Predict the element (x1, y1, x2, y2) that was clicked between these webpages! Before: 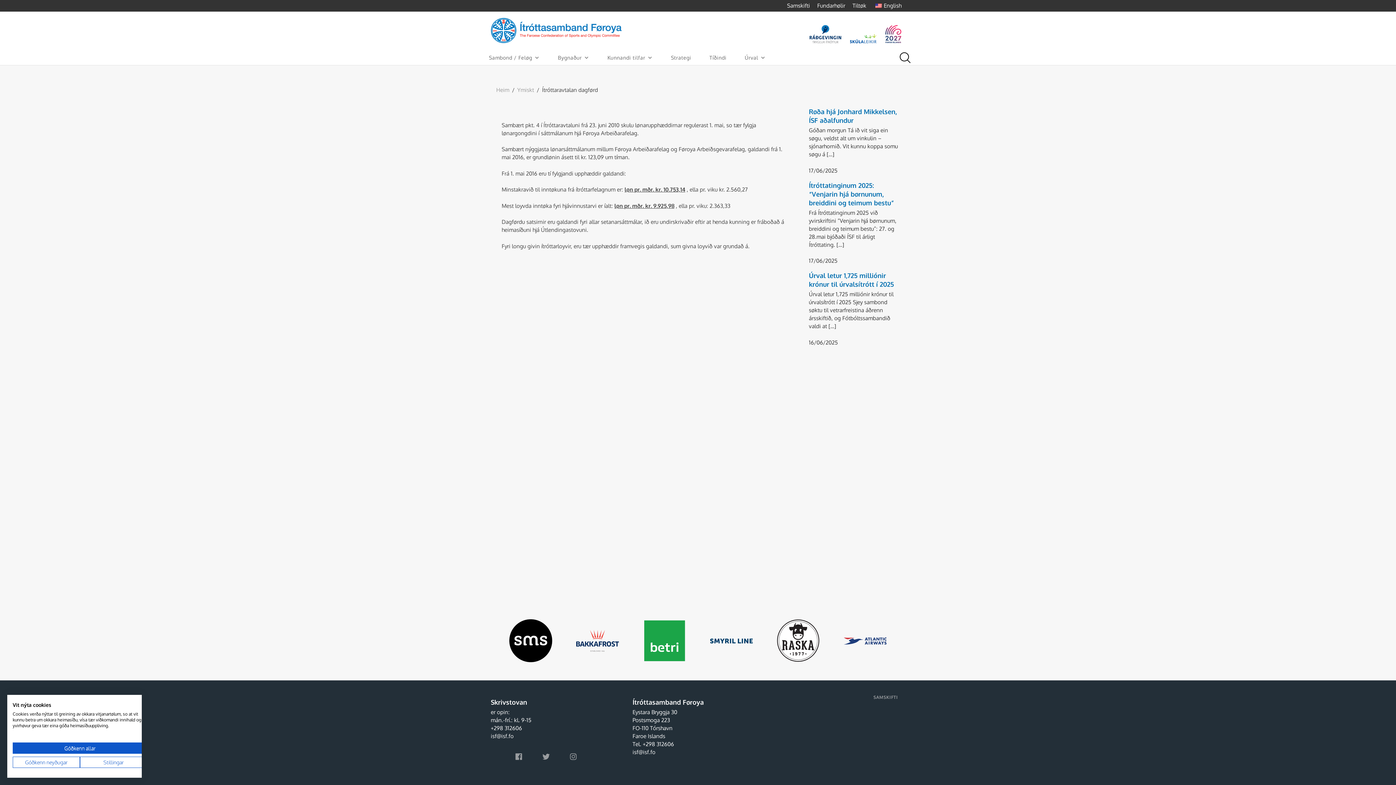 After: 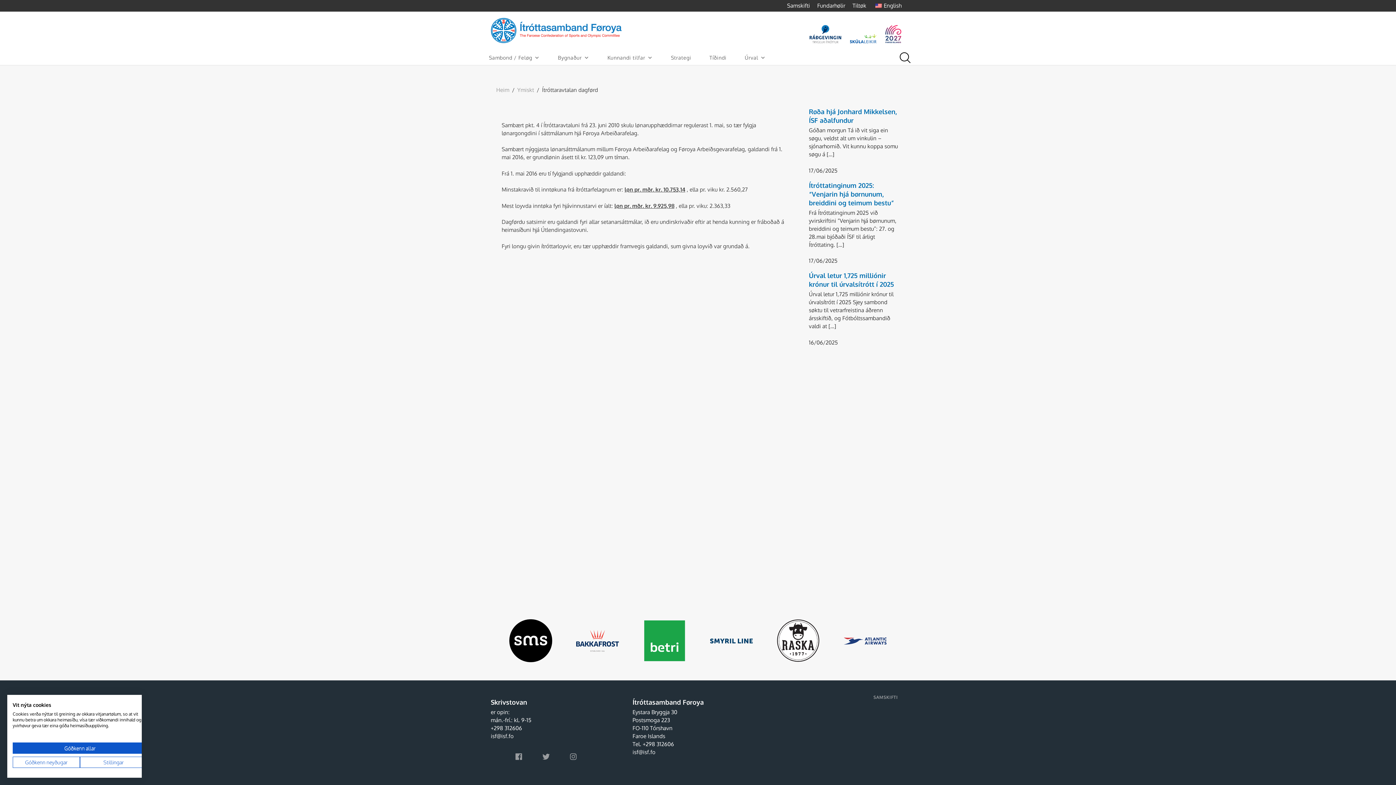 Action: bbox: (881, 30, 905, 37)